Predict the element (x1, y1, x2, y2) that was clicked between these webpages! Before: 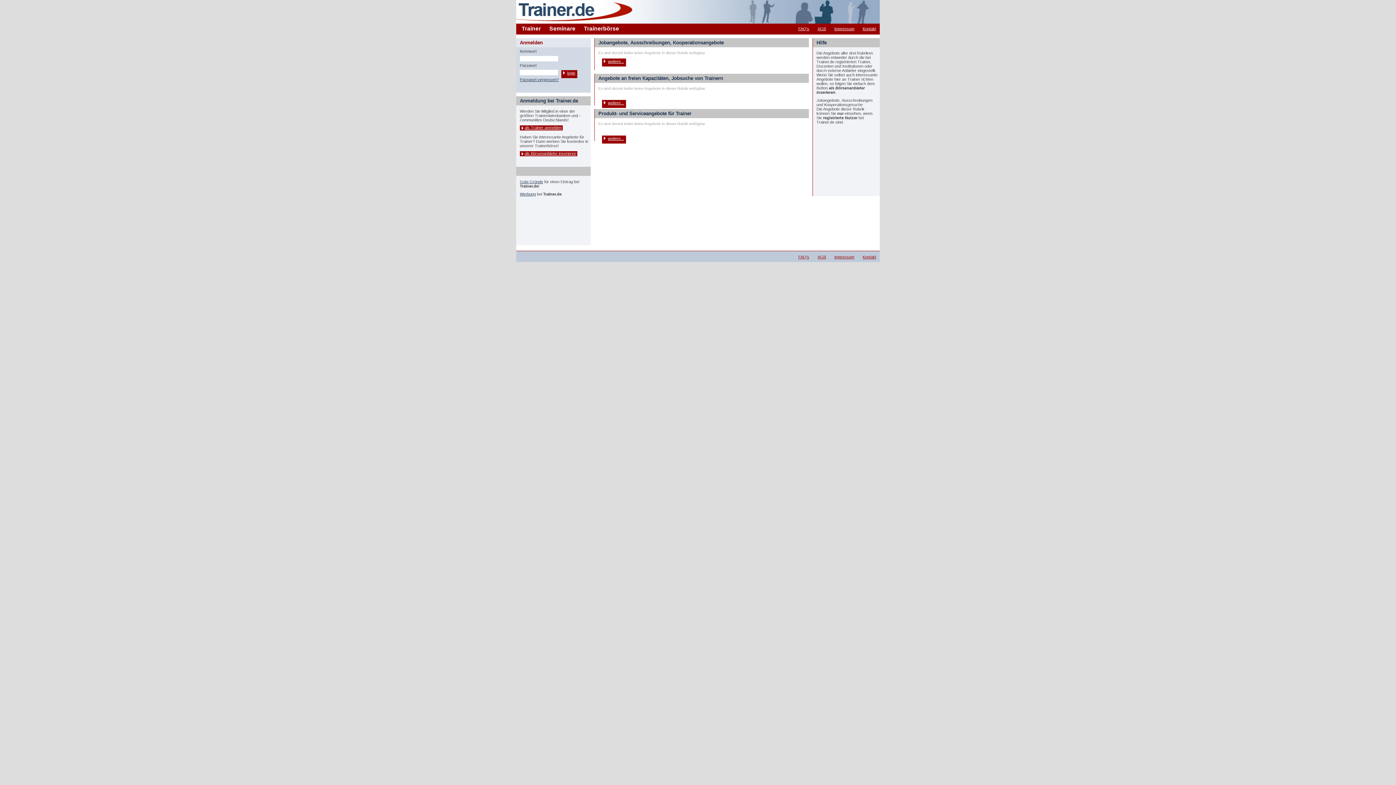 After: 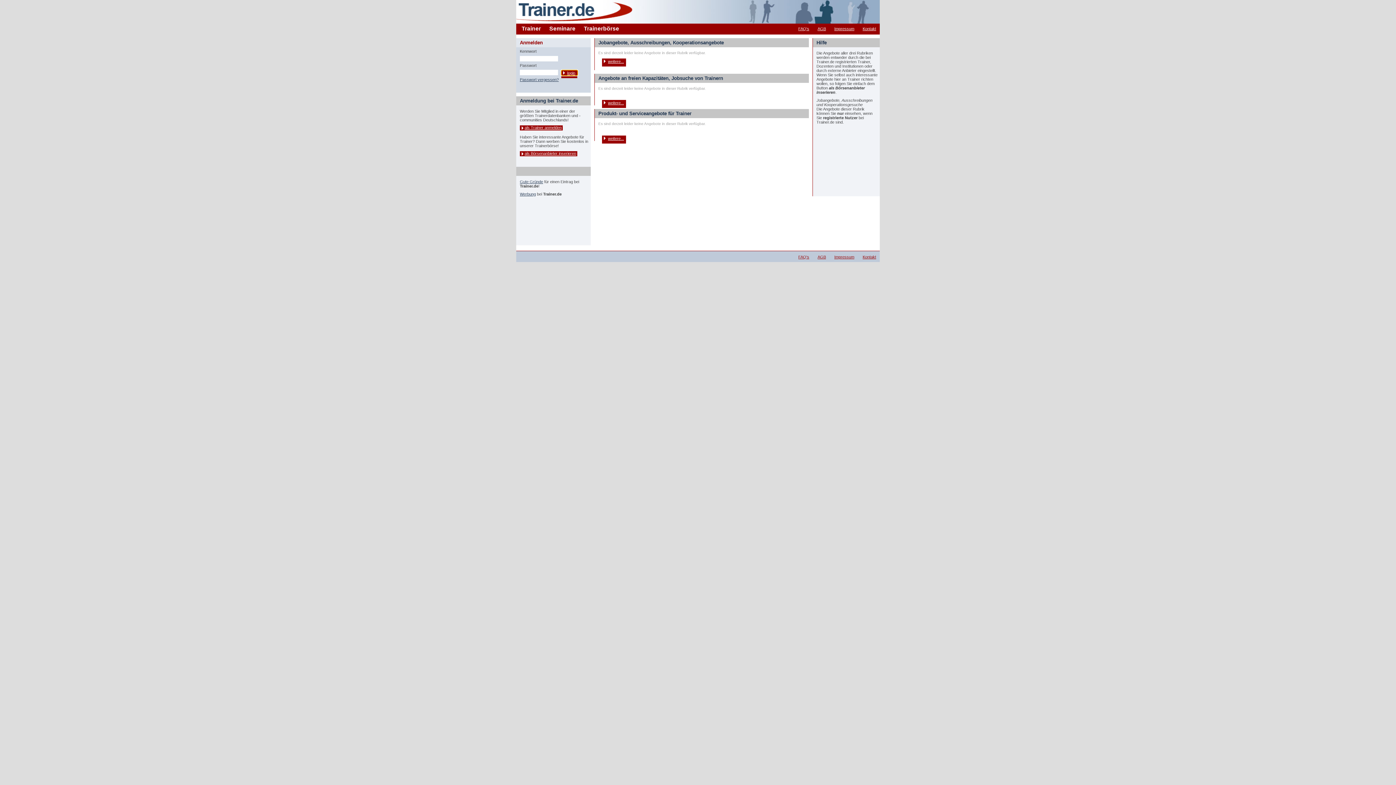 Action: bbox: (561, 70, 577, 75) label: login